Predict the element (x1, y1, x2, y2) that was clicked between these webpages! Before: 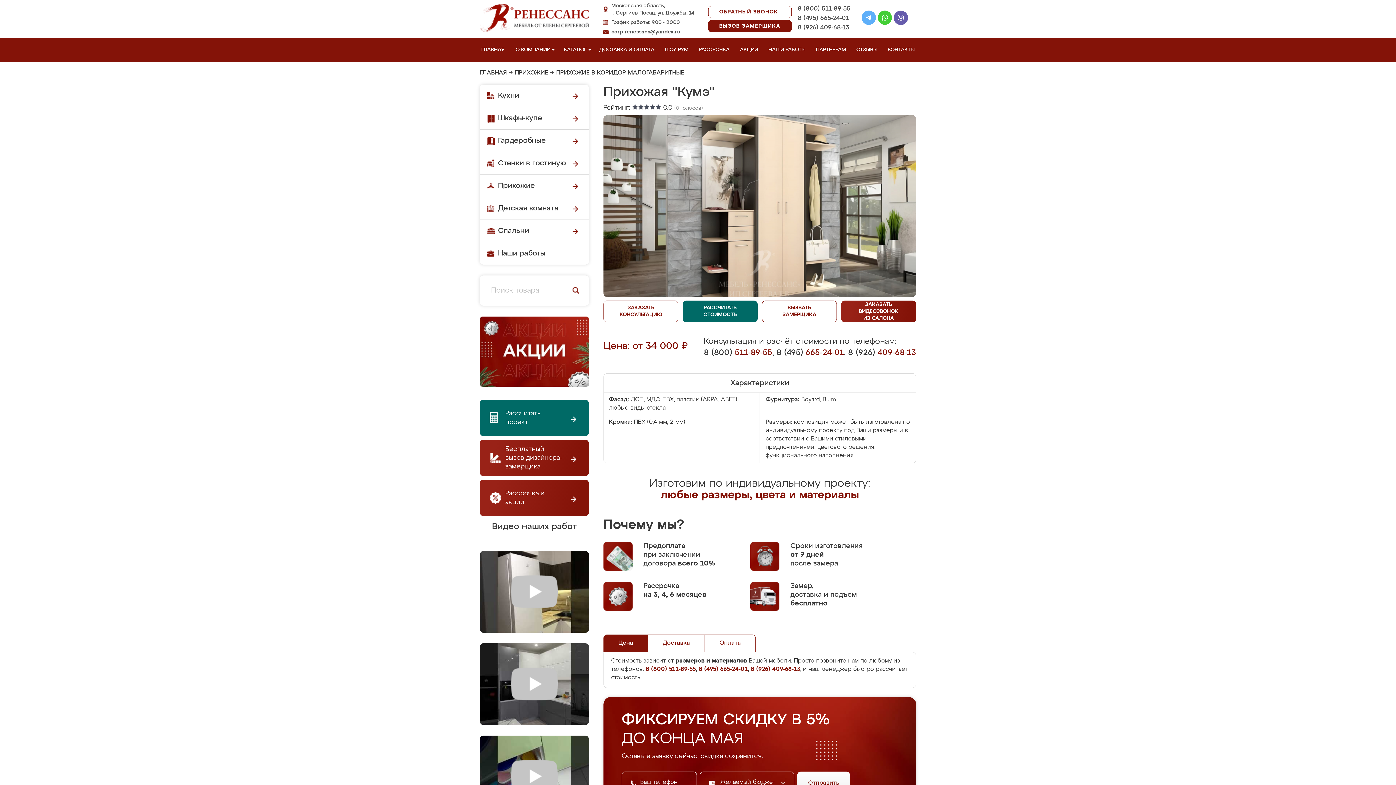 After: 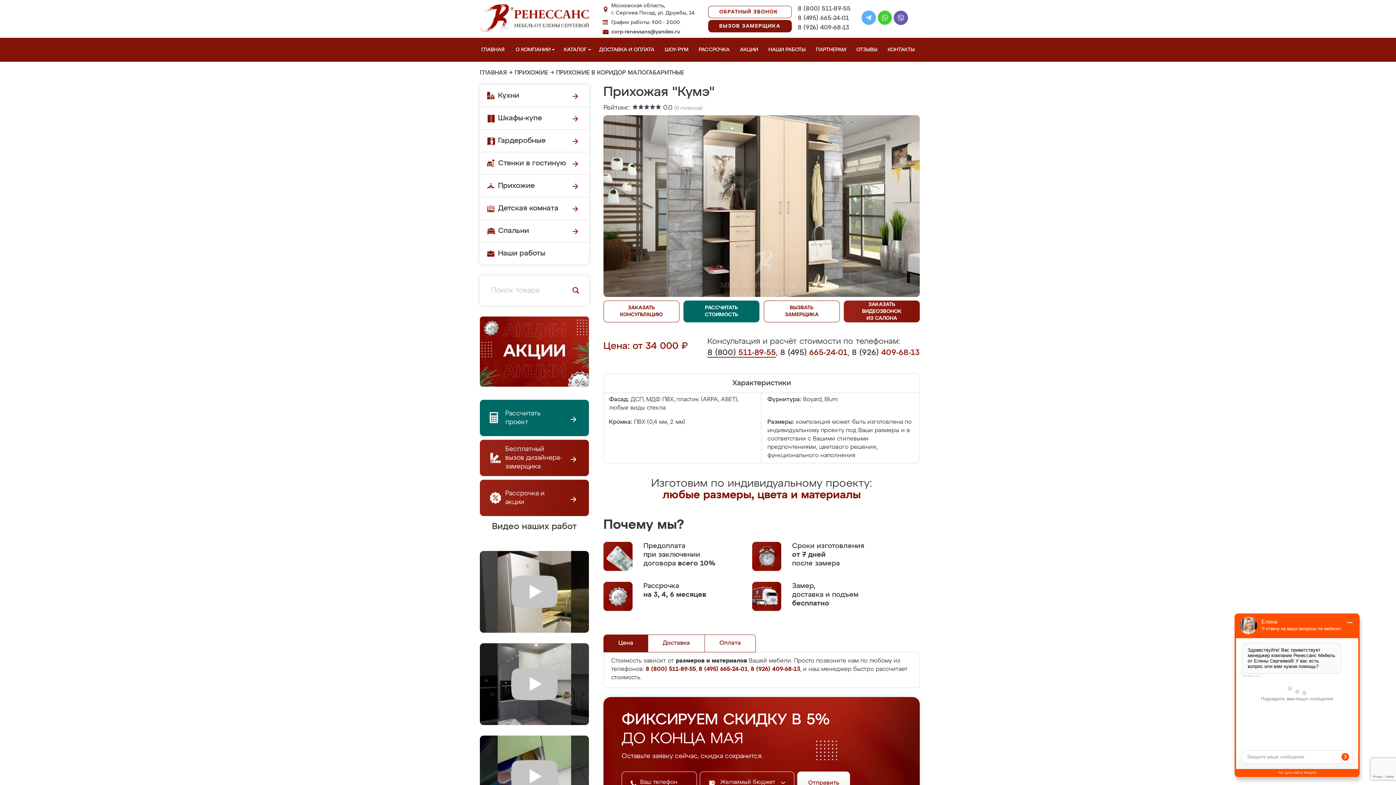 Action: label: 8 (800) 511-89-55 bbox: (704, 349, 772, 357)